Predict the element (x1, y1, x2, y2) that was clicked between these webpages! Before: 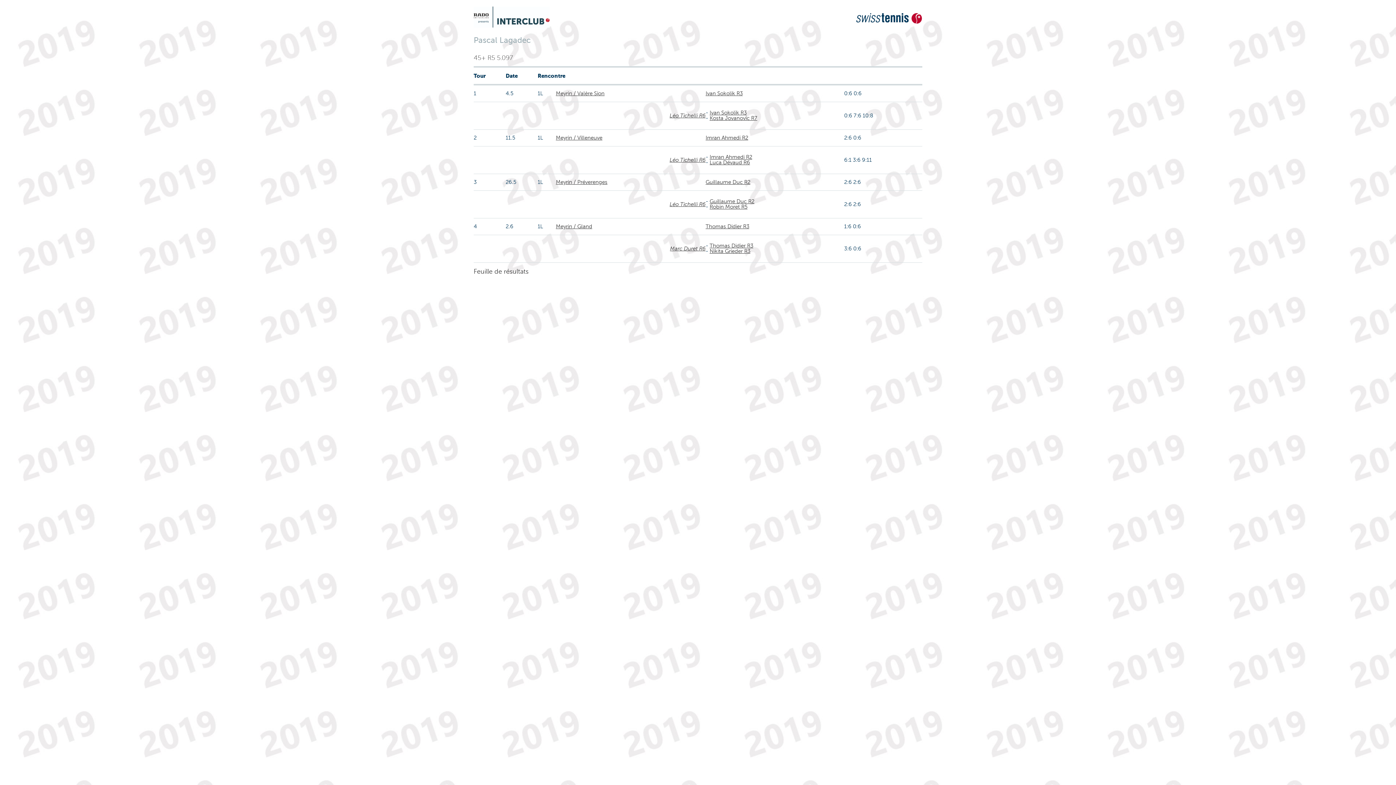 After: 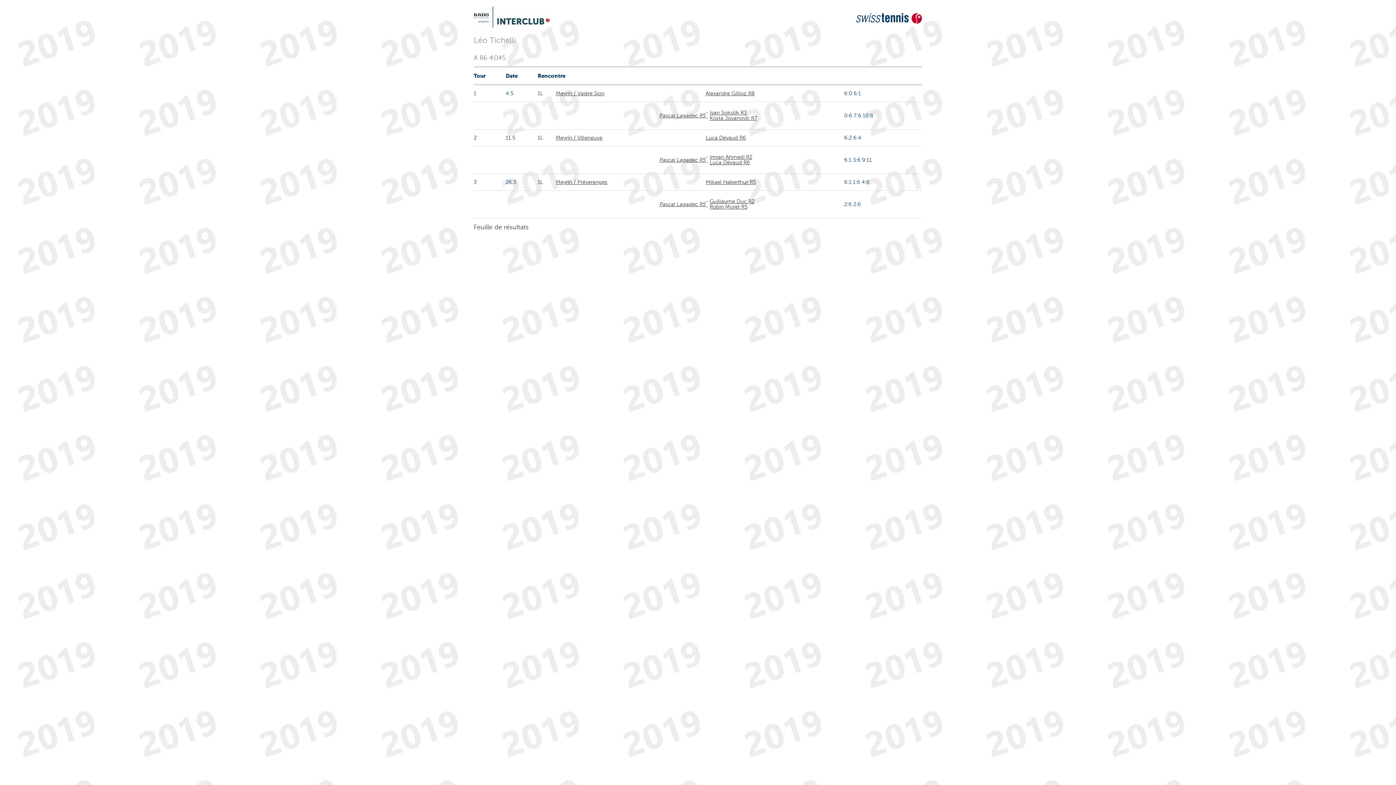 Action: bbox: (669, 112, 705, 118) label: Léo Tichelli R6